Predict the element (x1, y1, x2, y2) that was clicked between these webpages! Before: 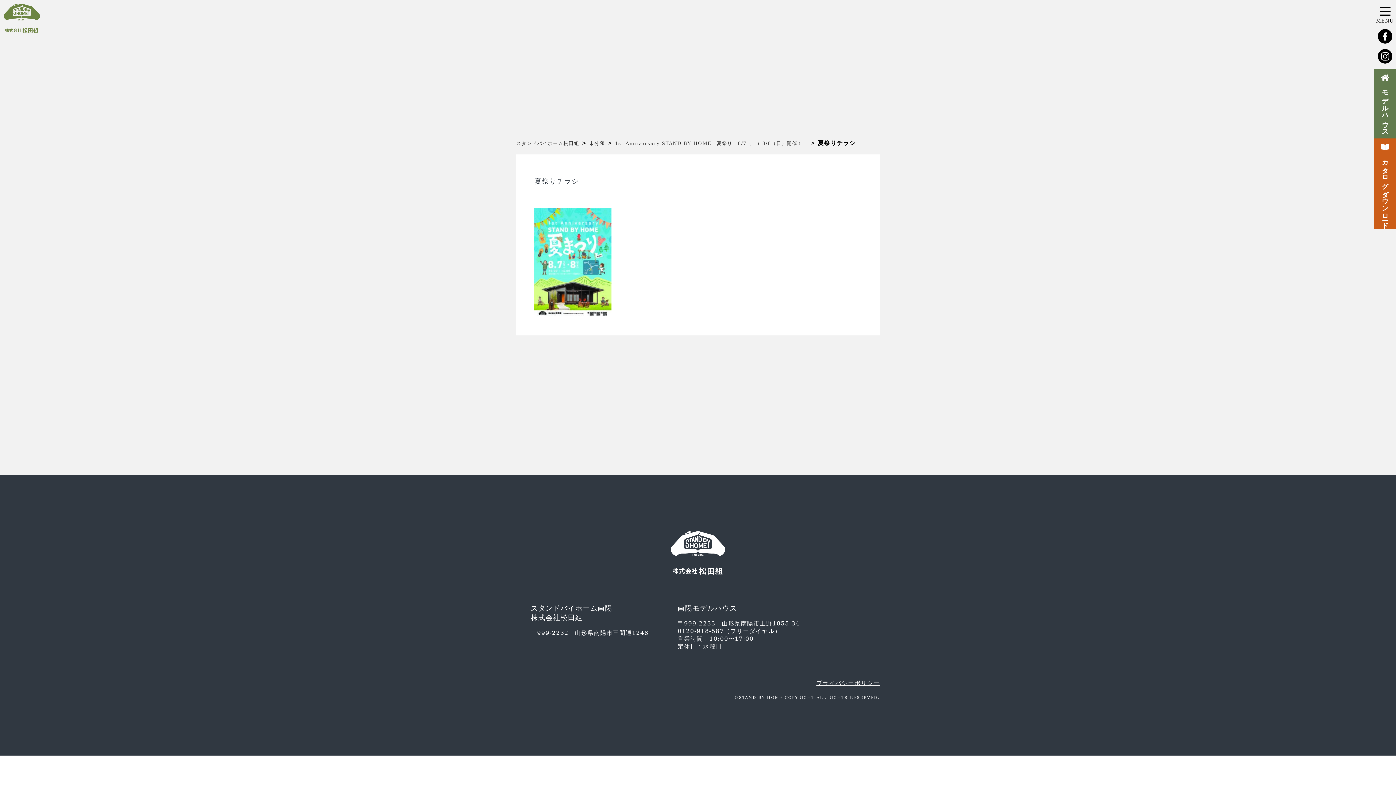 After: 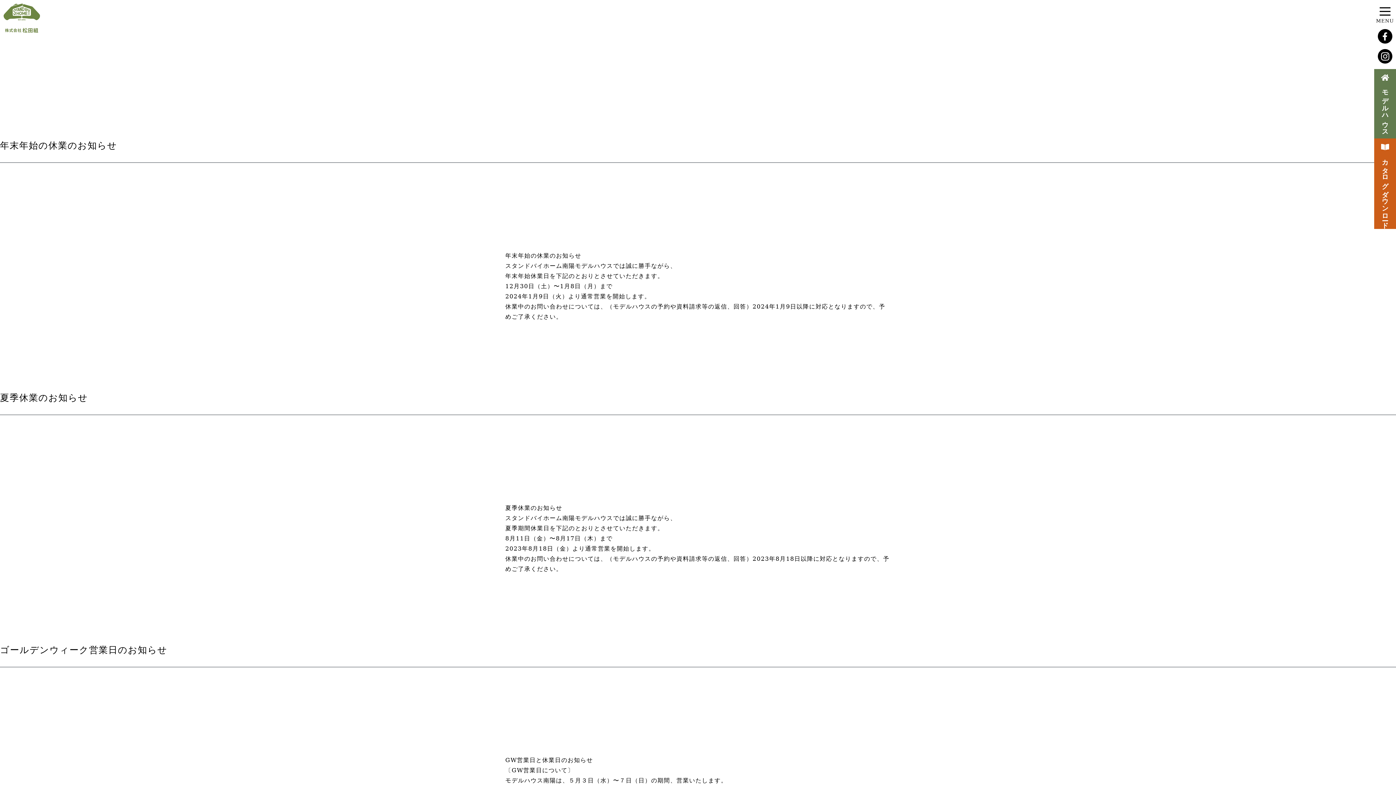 Action: bbox: (589, 140, 605, 146) label: 未分類